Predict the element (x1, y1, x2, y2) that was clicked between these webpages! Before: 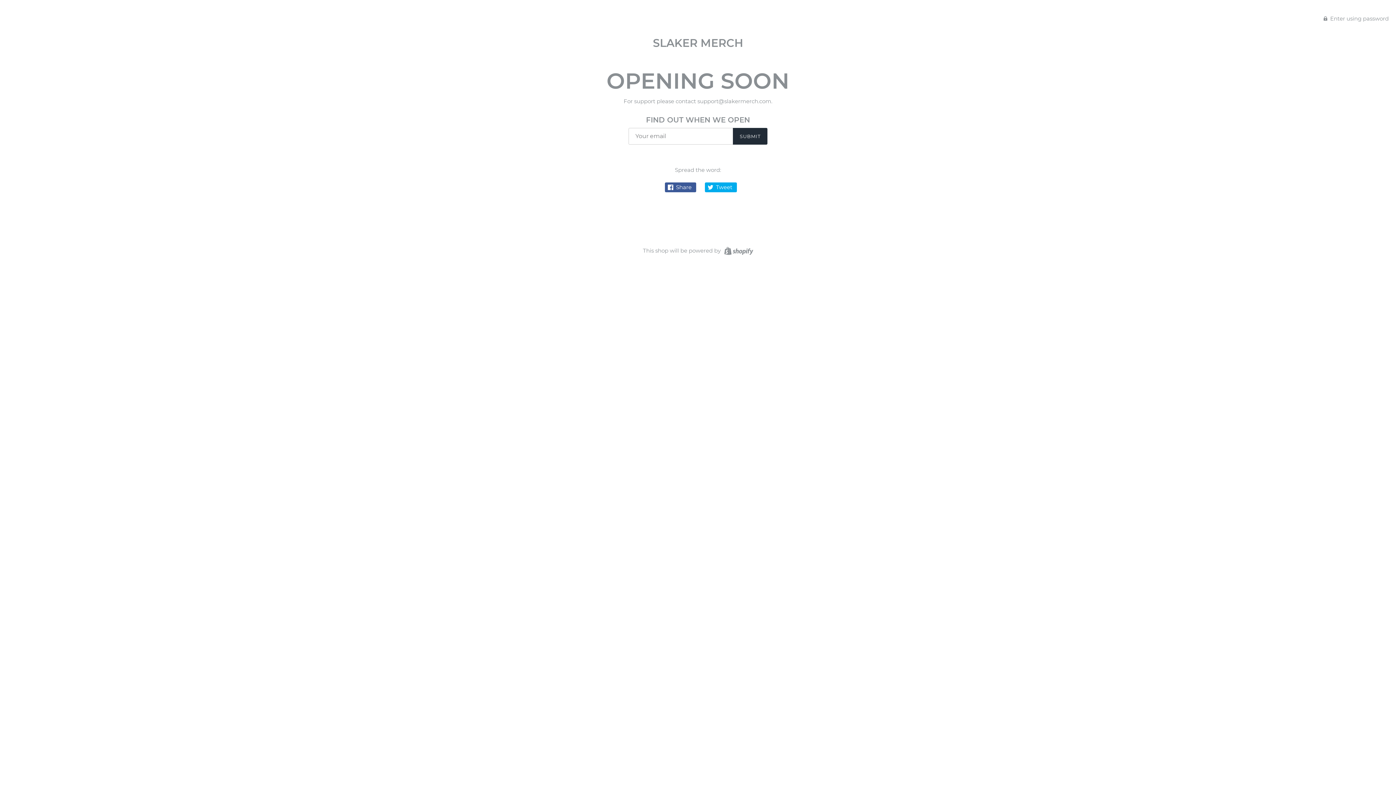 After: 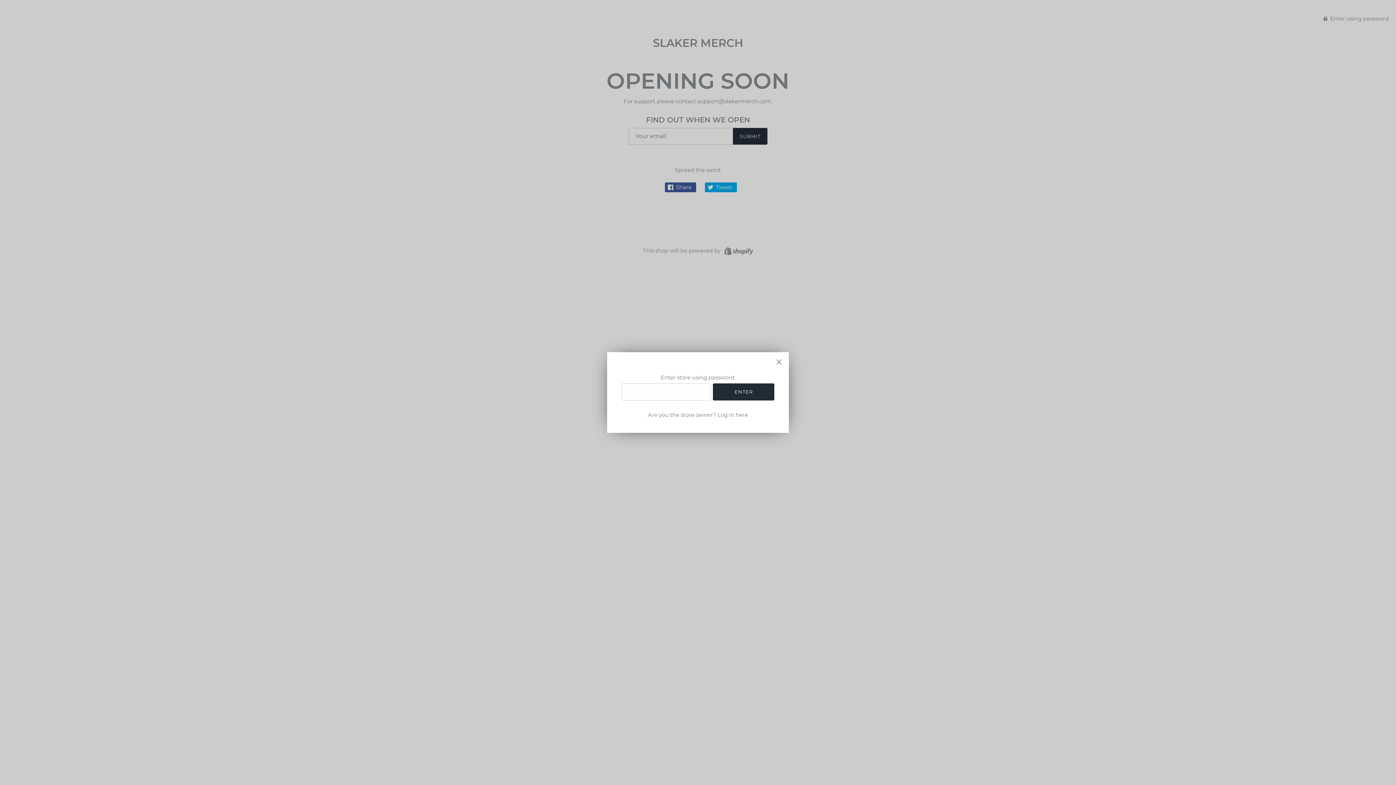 Action: label:  Enter using password bbox: (1324, 14, 1389, 21)